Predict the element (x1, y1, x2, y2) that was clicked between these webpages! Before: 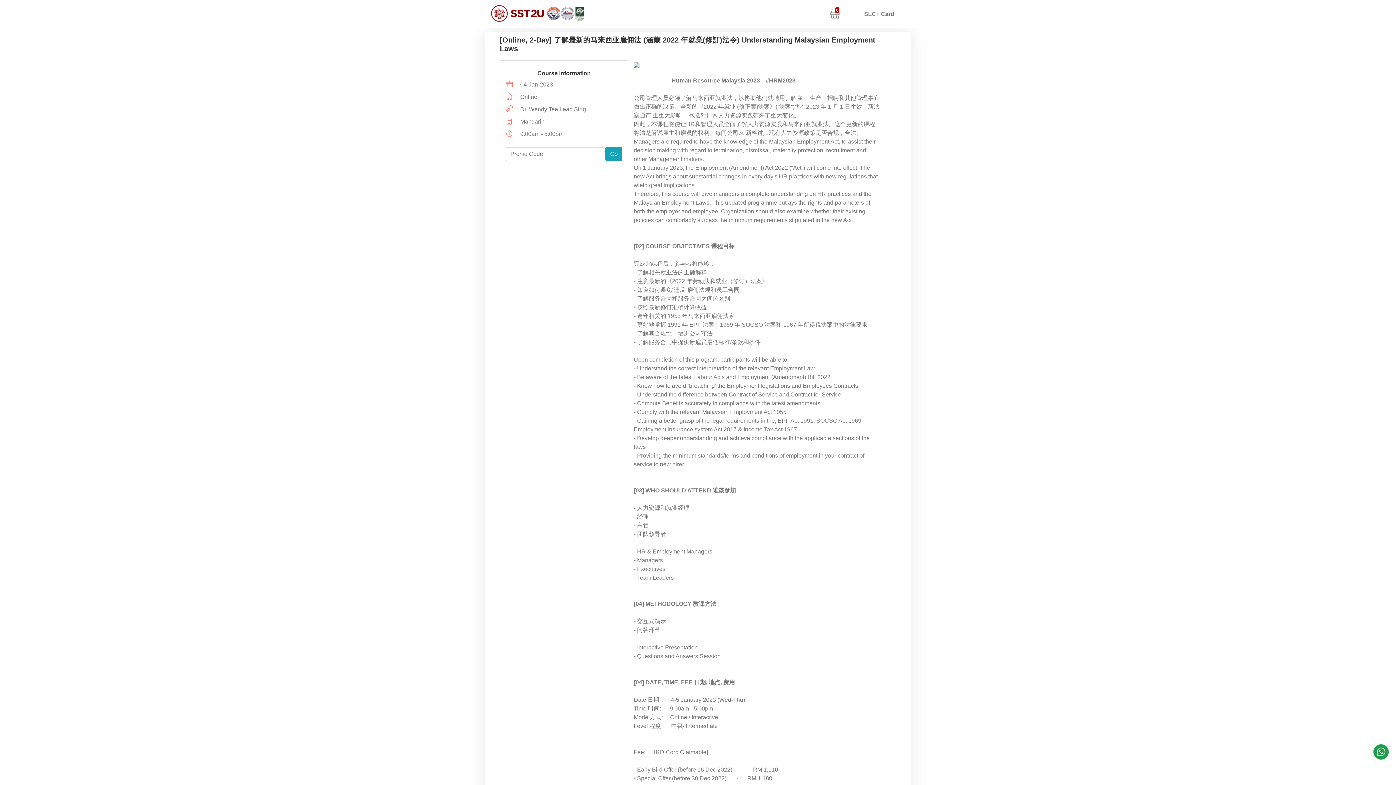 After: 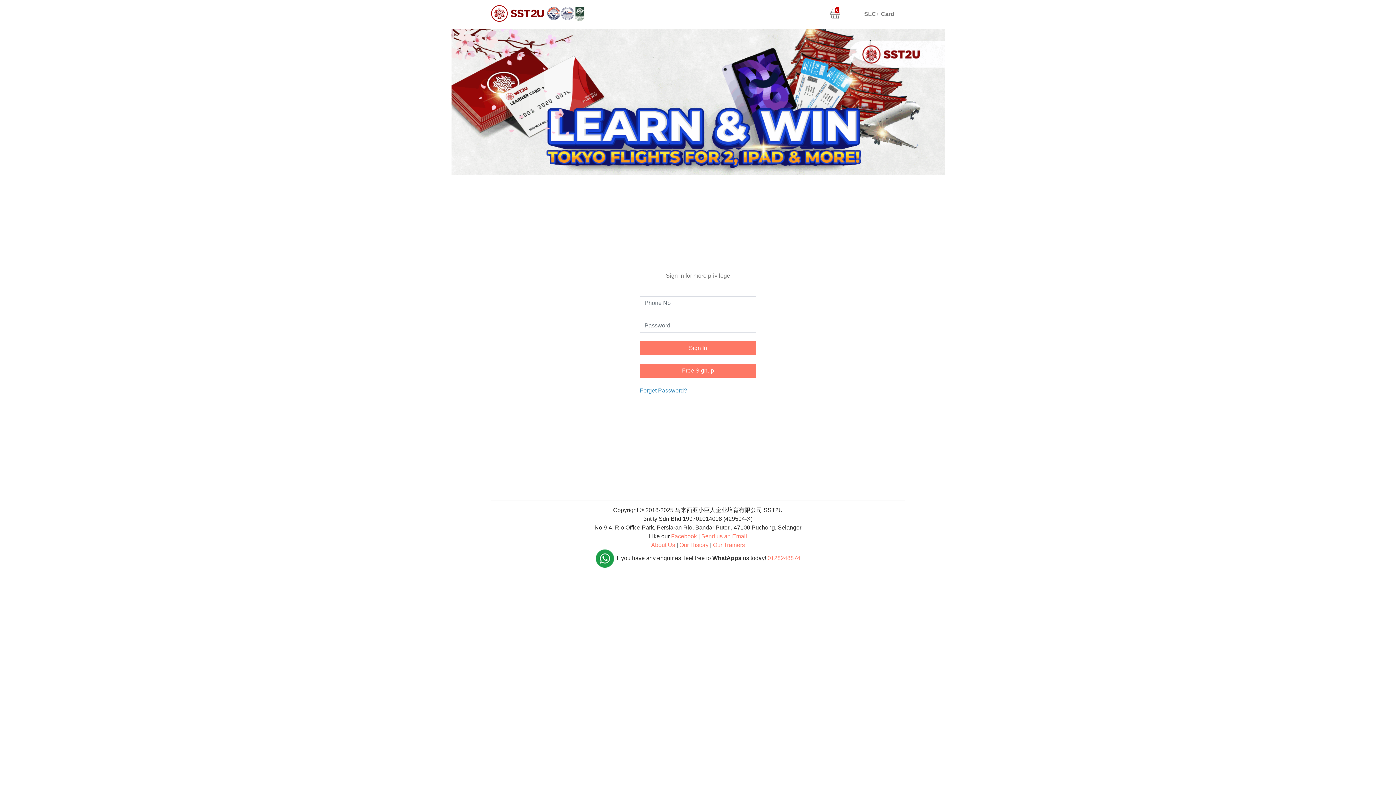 Action: label: SLC+ Card bbox: (864, 9, 894, 18)